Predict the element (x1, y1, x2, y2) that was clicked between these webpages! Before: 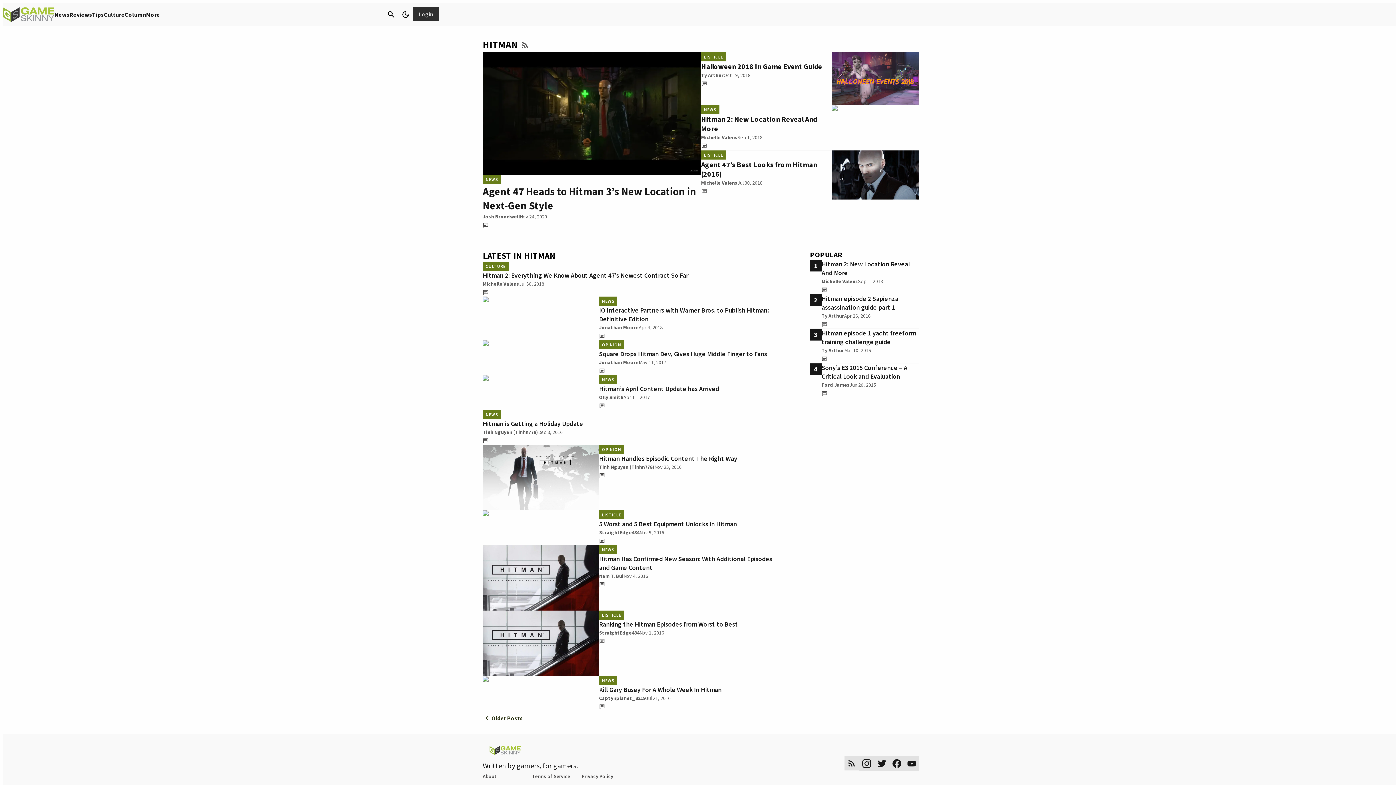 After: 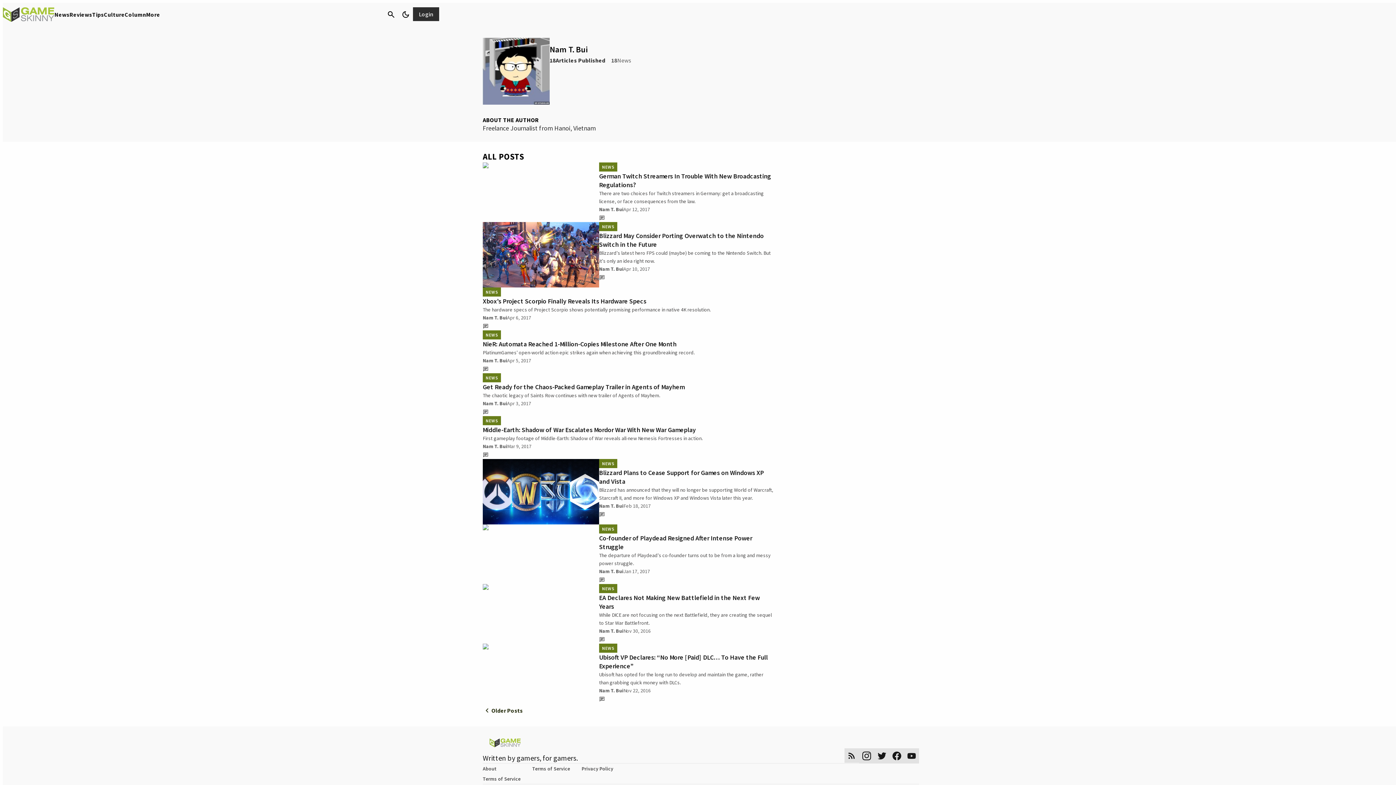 Action: bbox: (599, 572, 623, 580) label: Nam T. Bui